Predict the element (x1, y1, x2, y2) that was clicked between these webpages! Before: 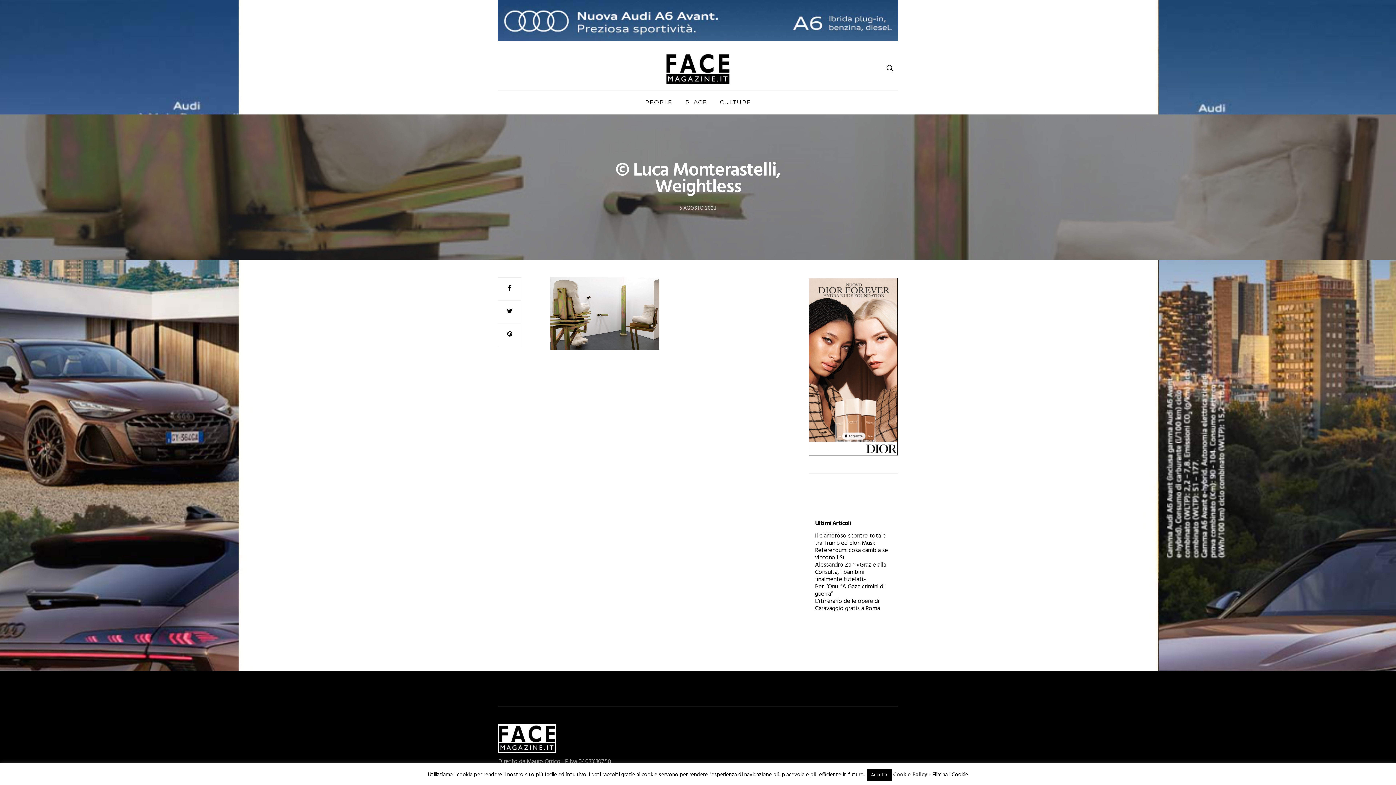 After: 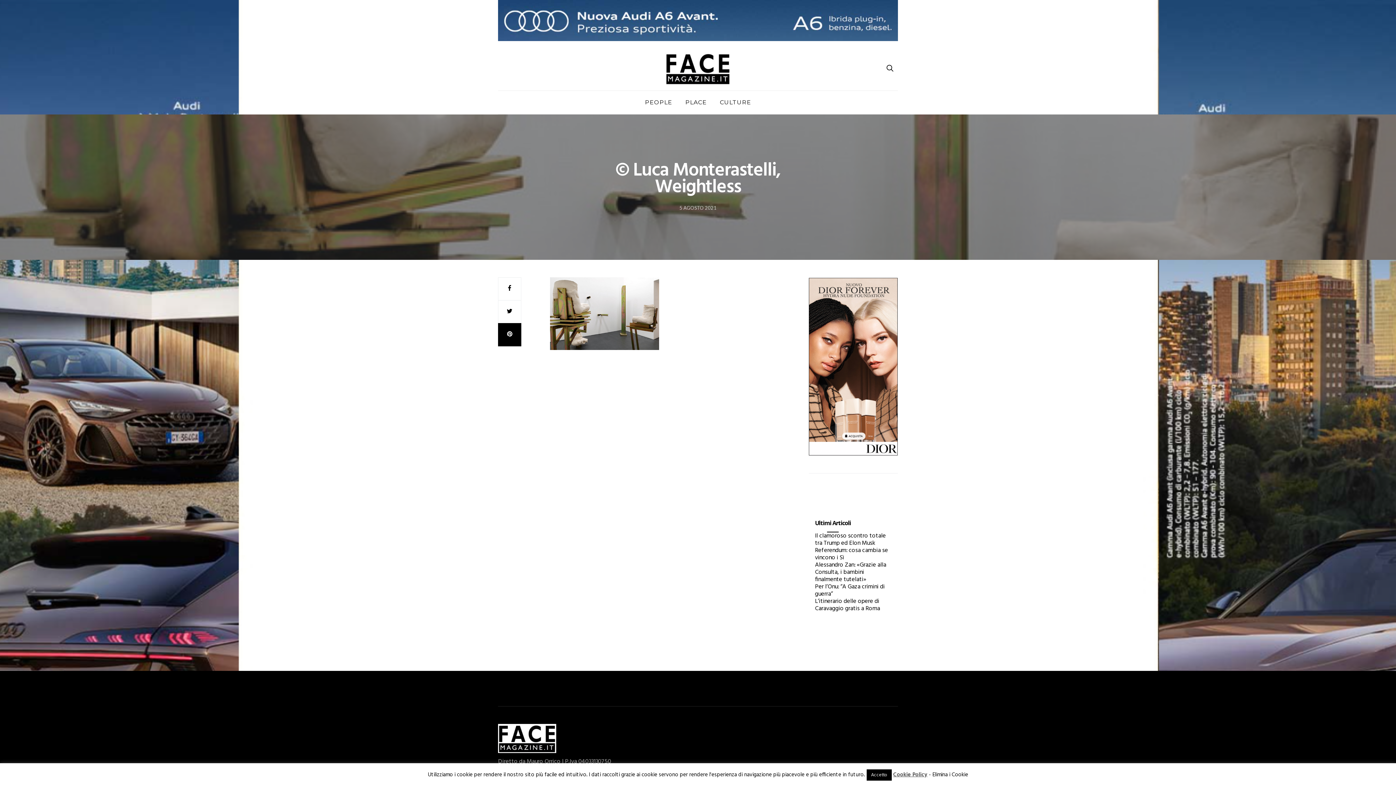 Action: bbox: (498, 323, 521, 346)